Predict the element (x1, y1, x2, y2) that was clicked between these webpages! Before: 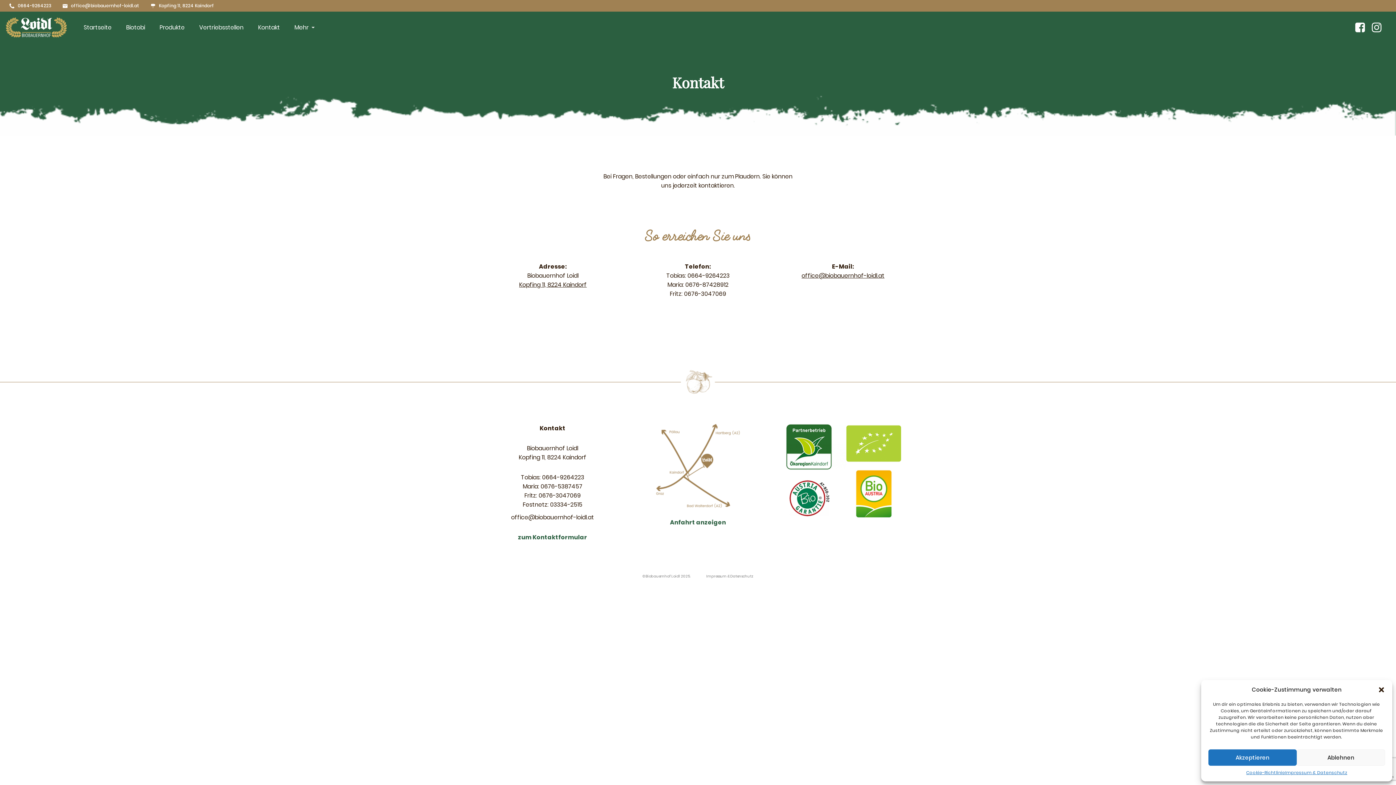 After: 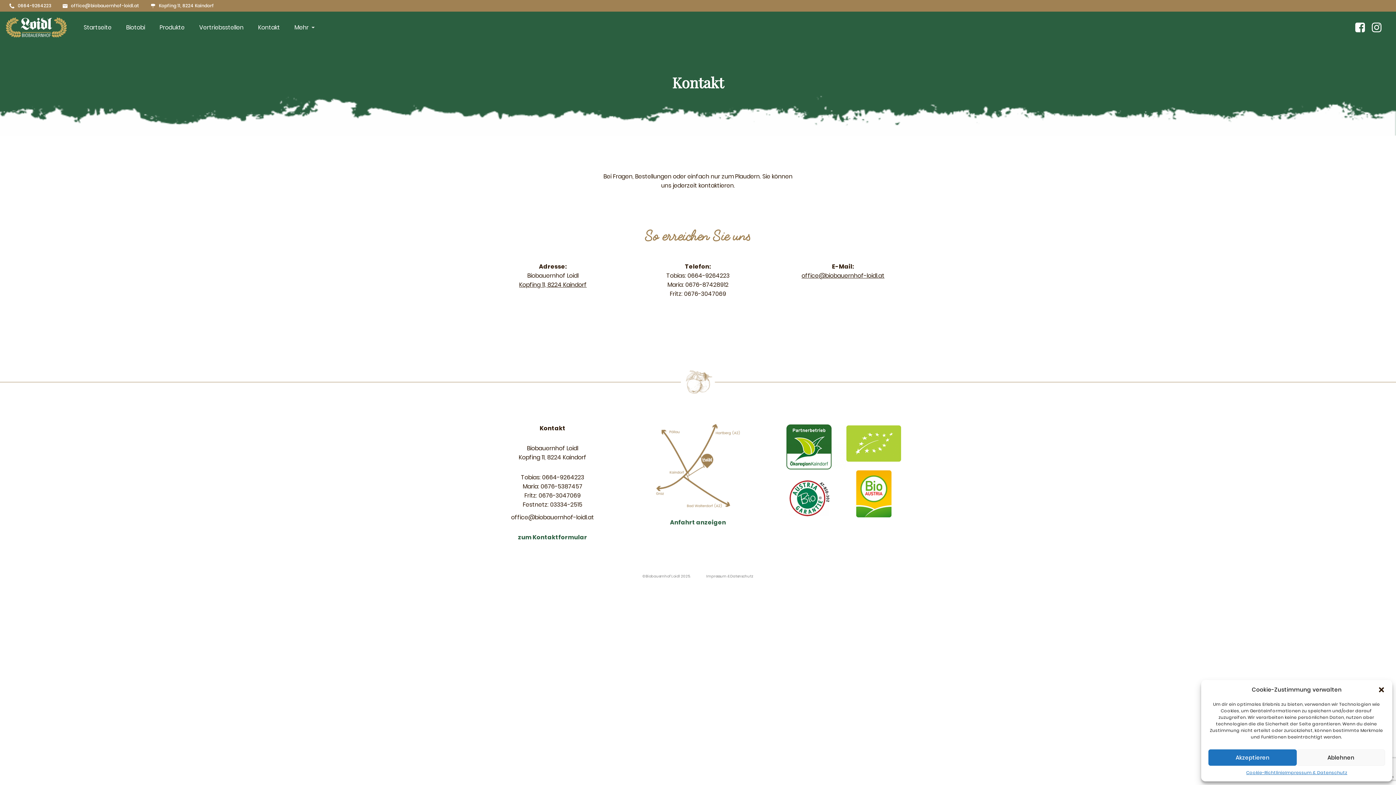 Action: bbox: (1352, 20, 1369, 36)